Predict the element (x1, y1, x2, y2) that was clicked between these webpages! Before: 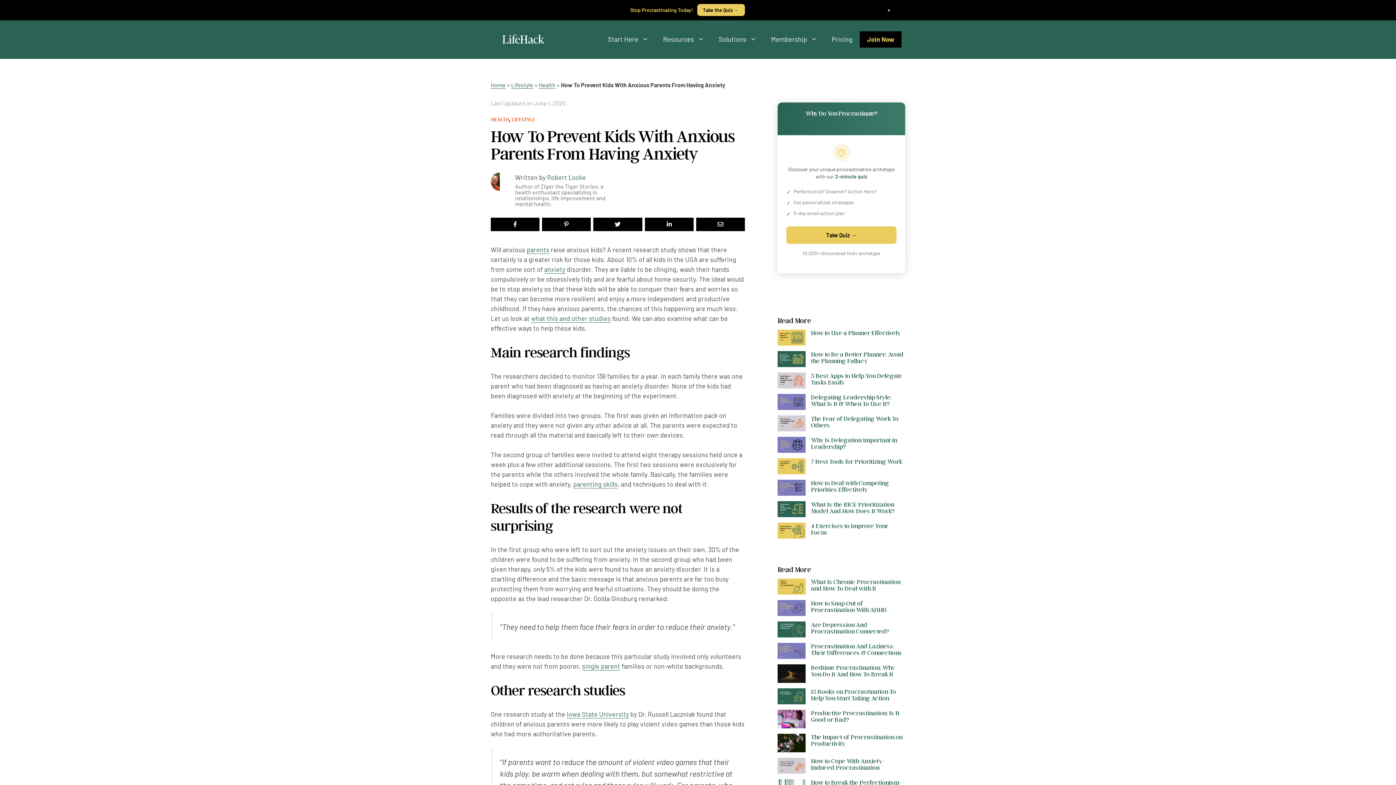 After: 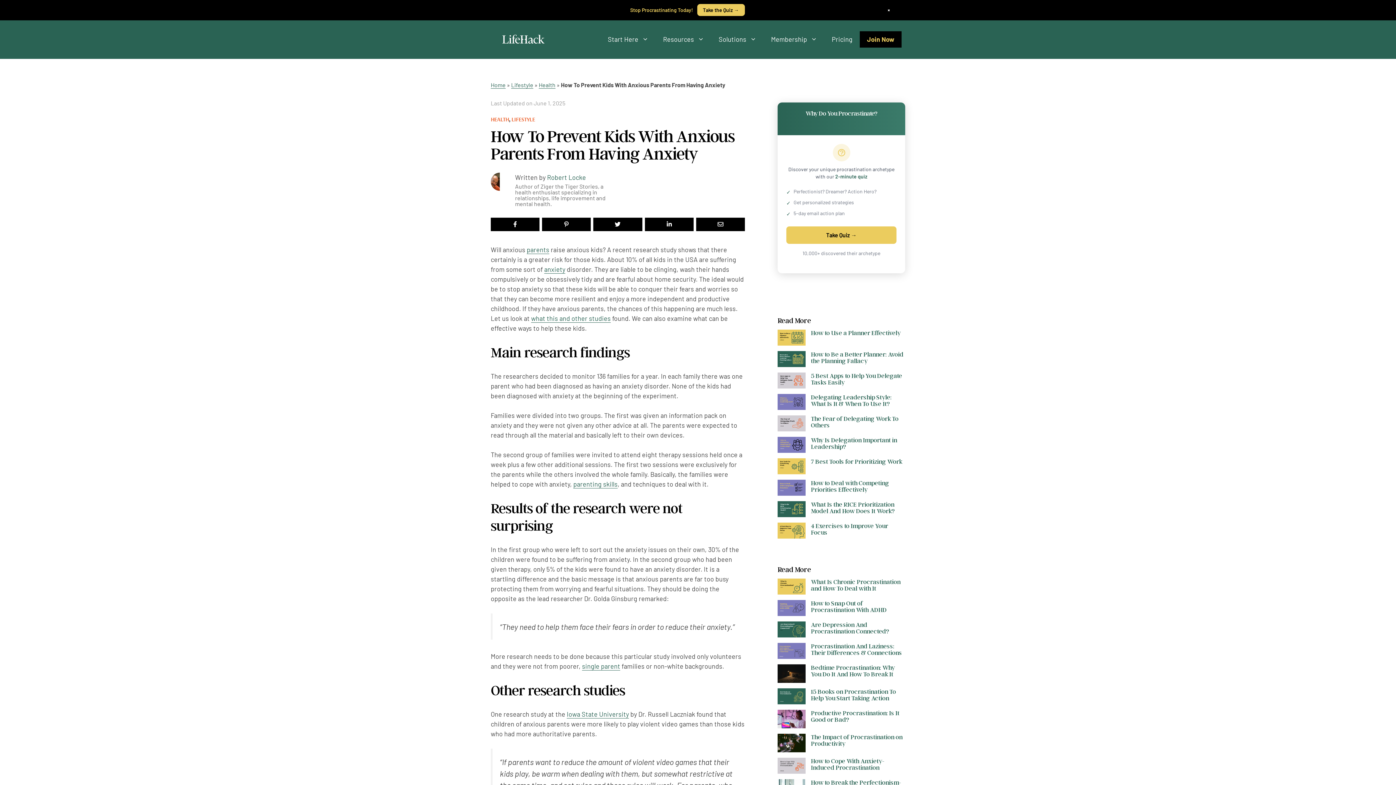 Action: bbox: (782, 256, 798, 268)